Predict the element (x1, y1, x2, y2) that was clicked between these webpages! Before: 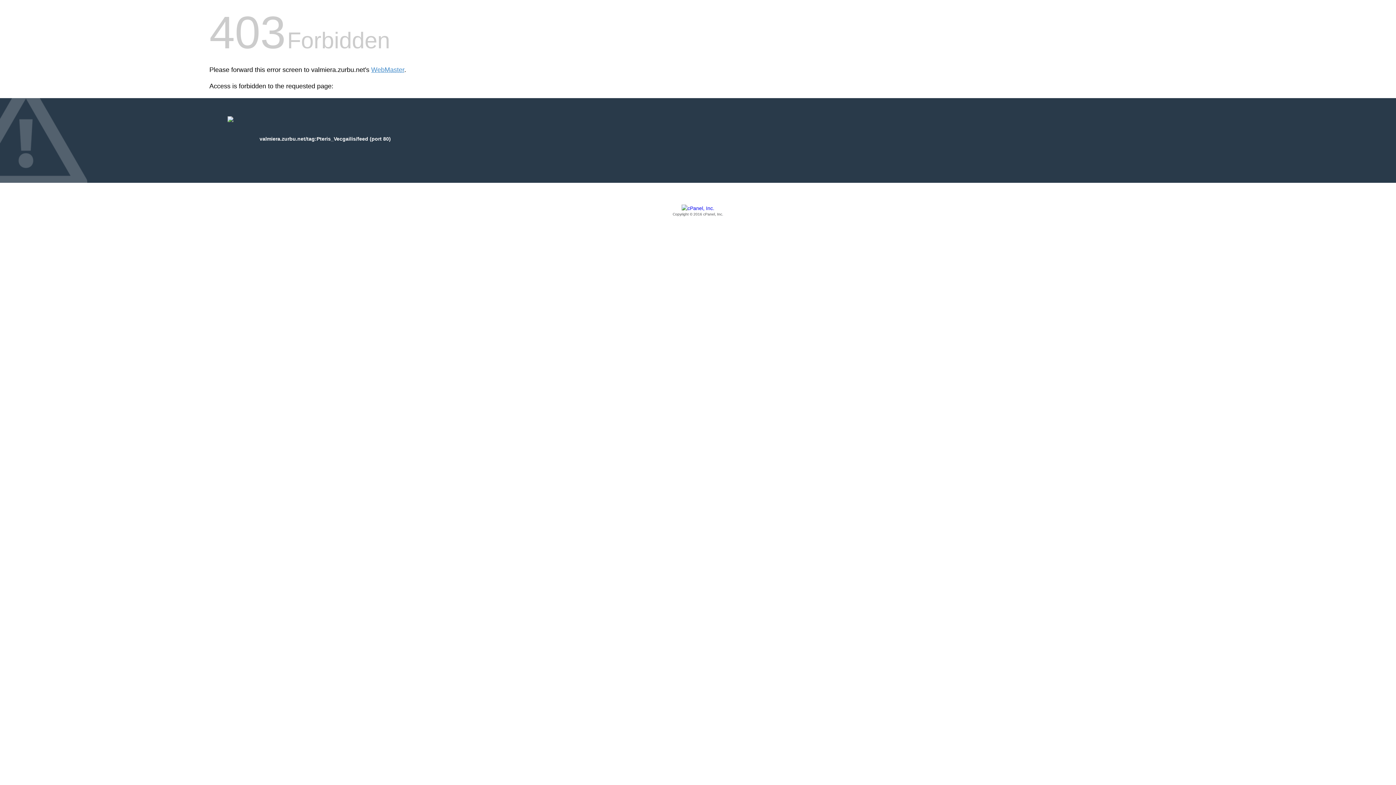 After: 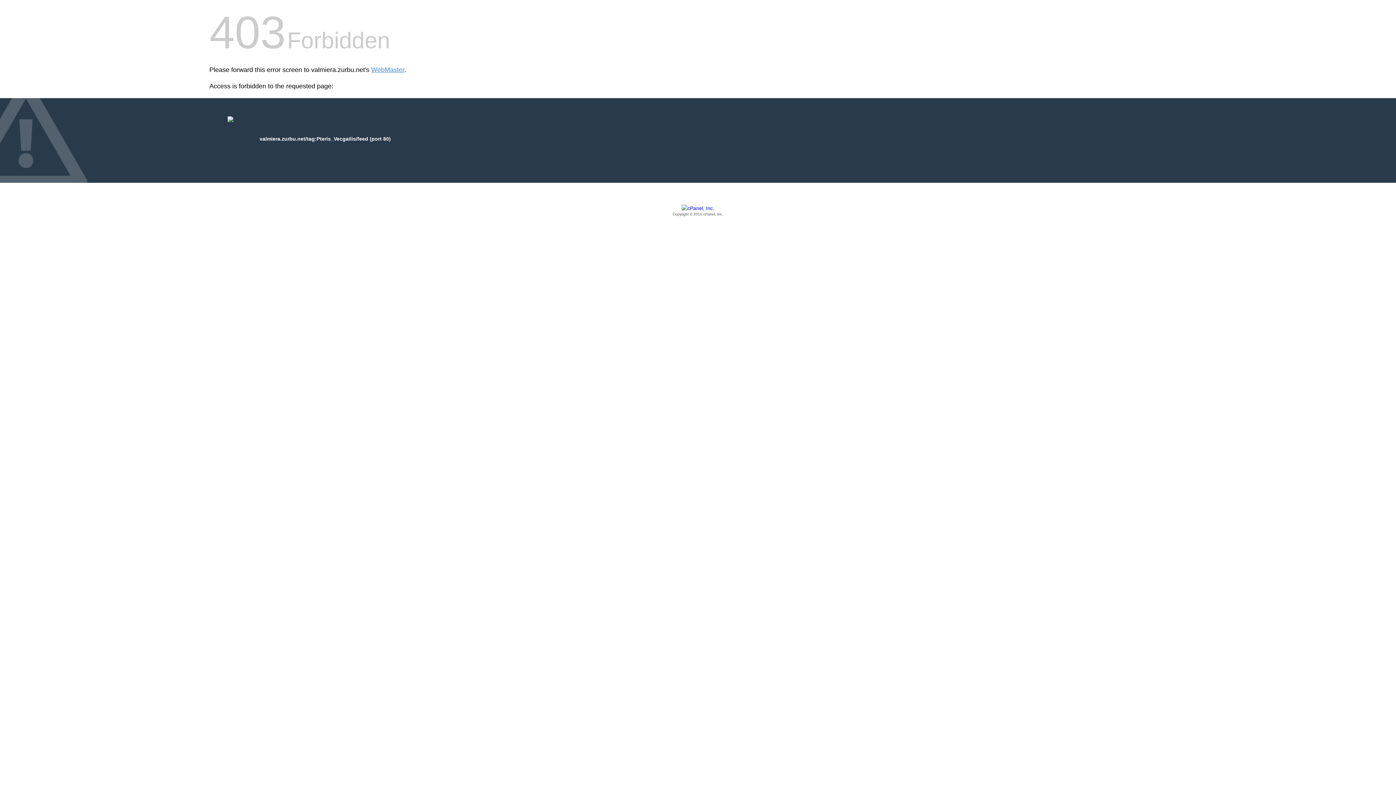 Action: bbox: (209, 205, 1186, 217) label: Copyright © 2016 cPanel, Inc.